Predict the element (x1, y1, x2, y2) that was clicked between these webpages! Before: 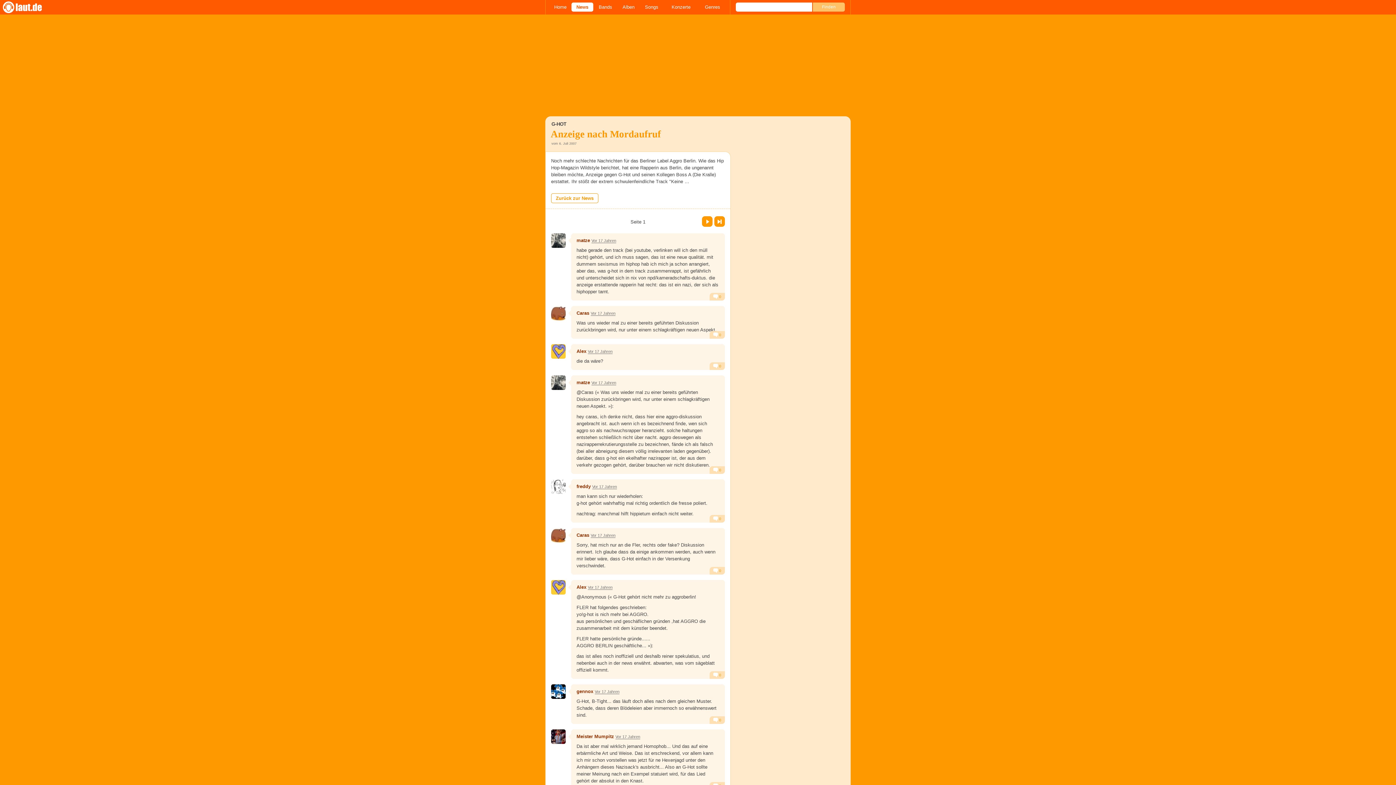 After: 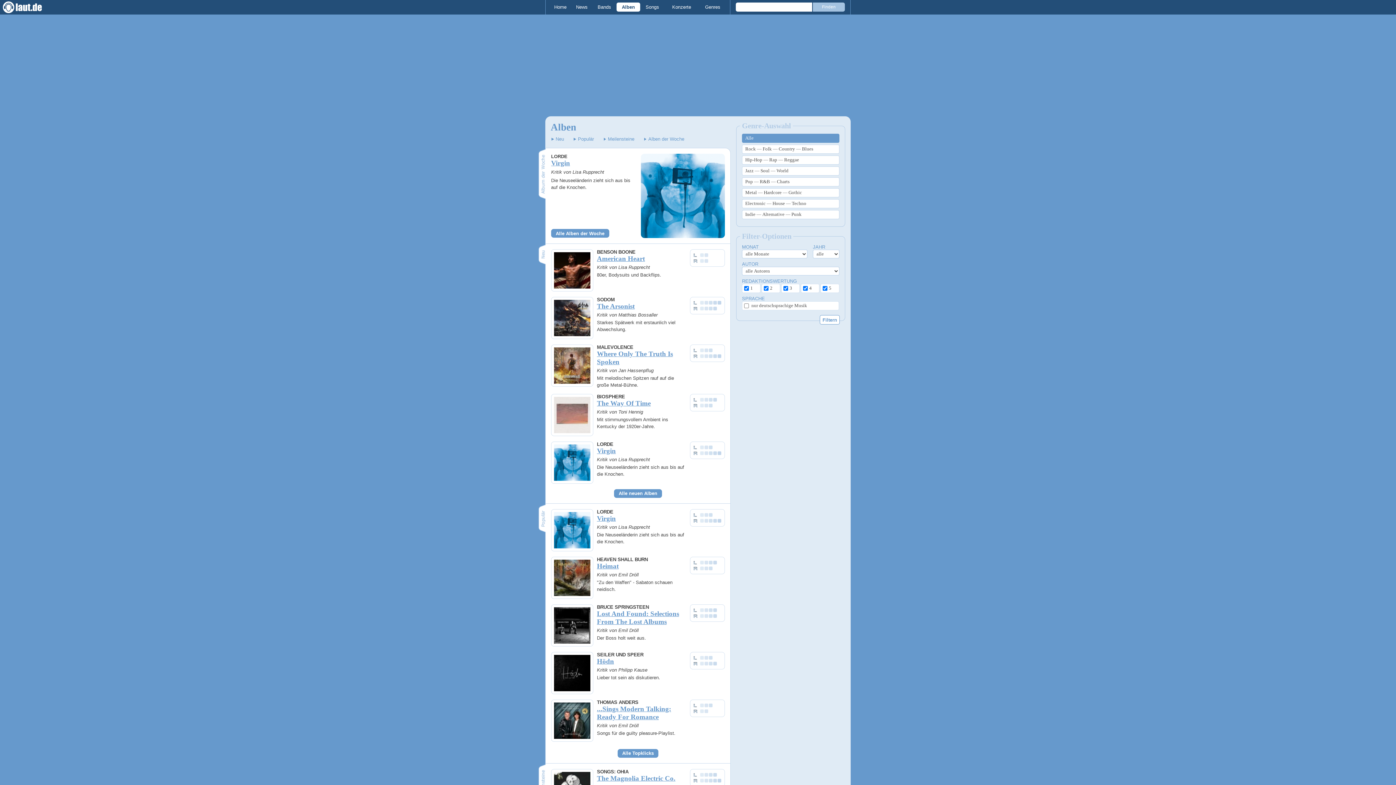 Action: bbox: (617, 2, 639, 11) label: Alben